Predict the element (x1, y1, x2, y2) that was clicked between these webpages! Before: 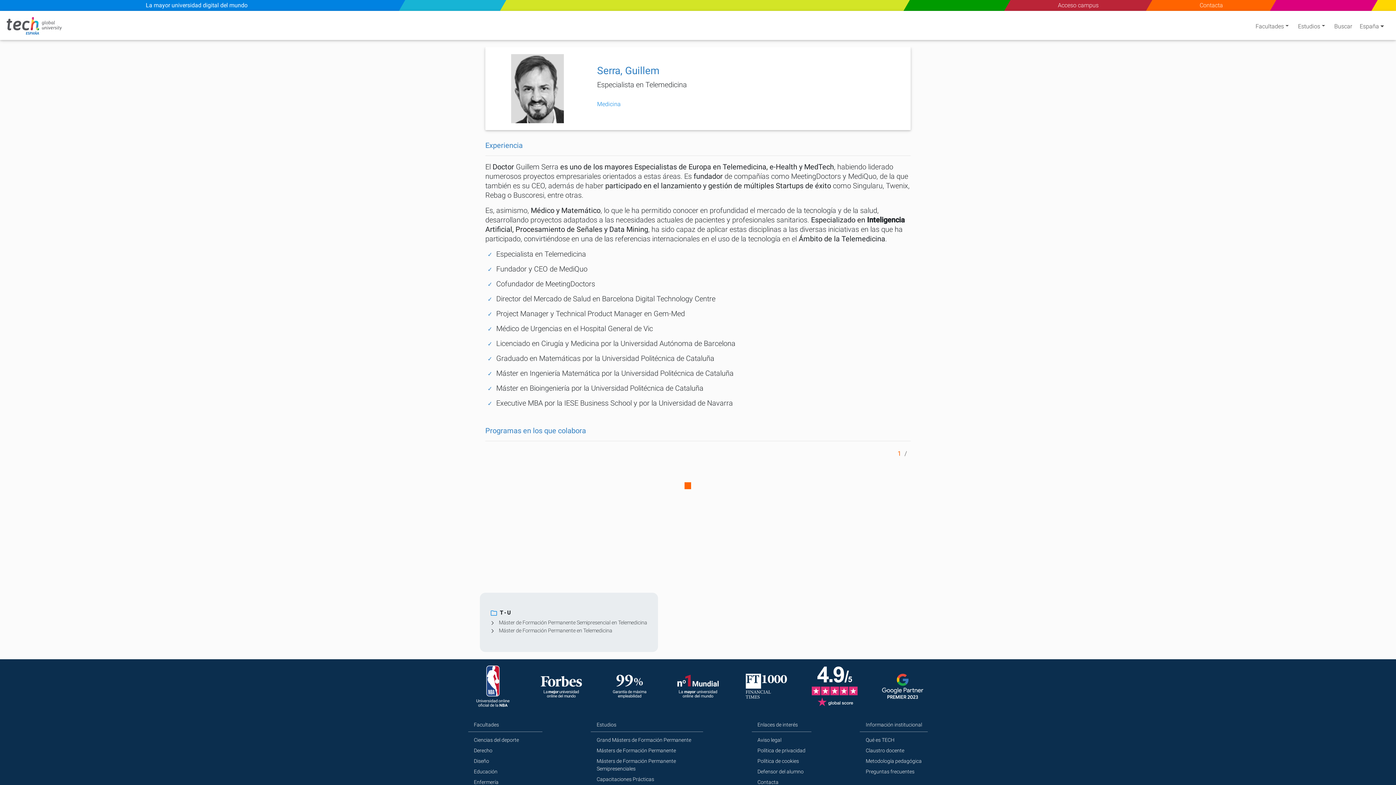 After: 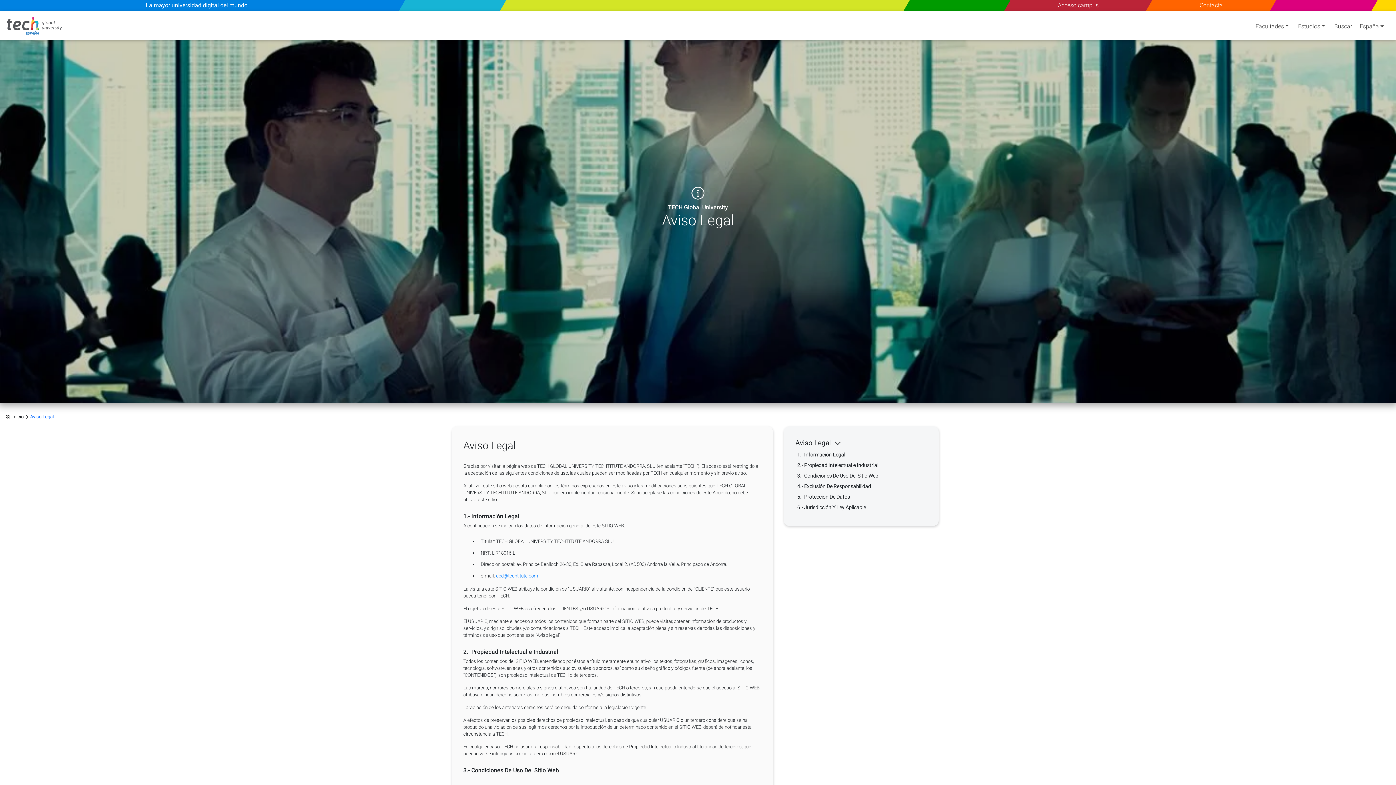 Action: label: Aviso legal bbox: (754, 746, 782, 755)